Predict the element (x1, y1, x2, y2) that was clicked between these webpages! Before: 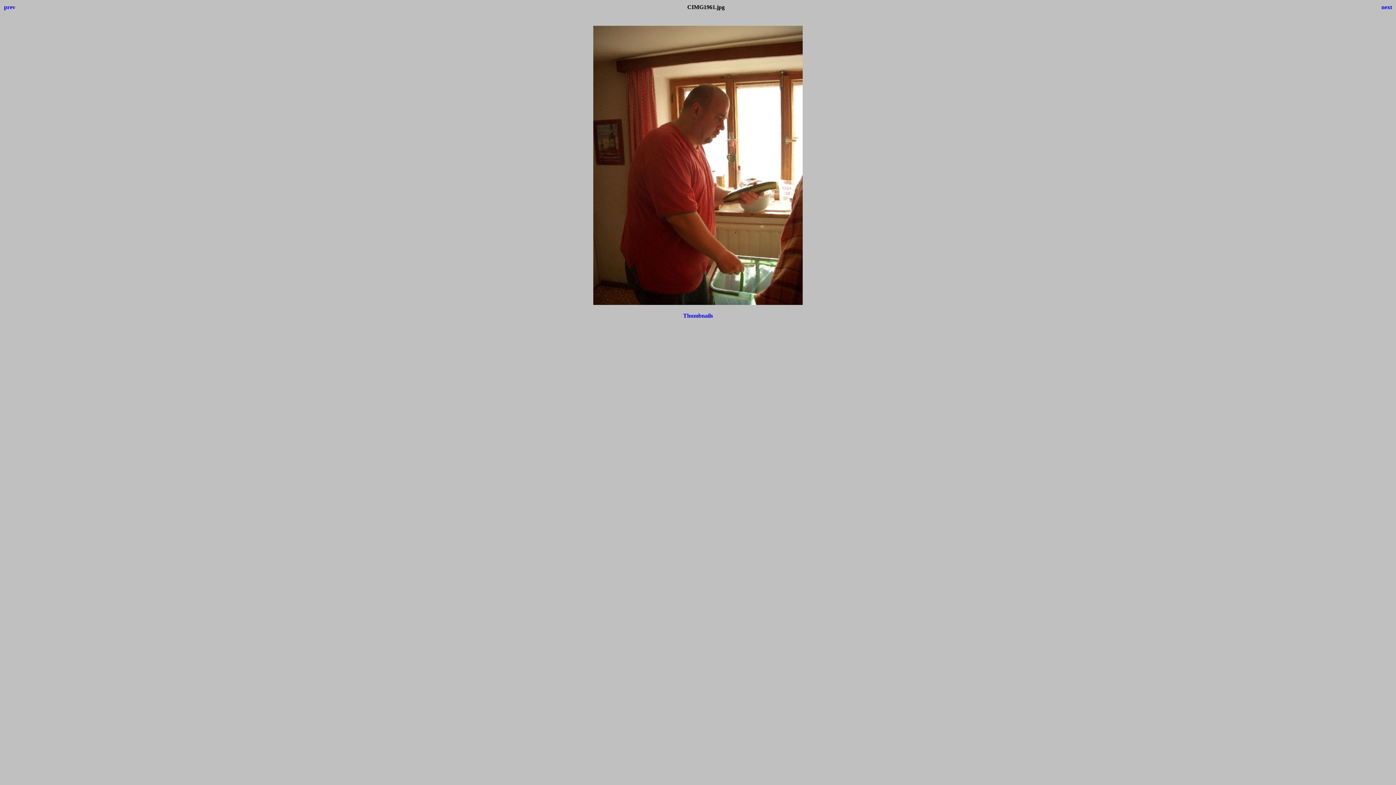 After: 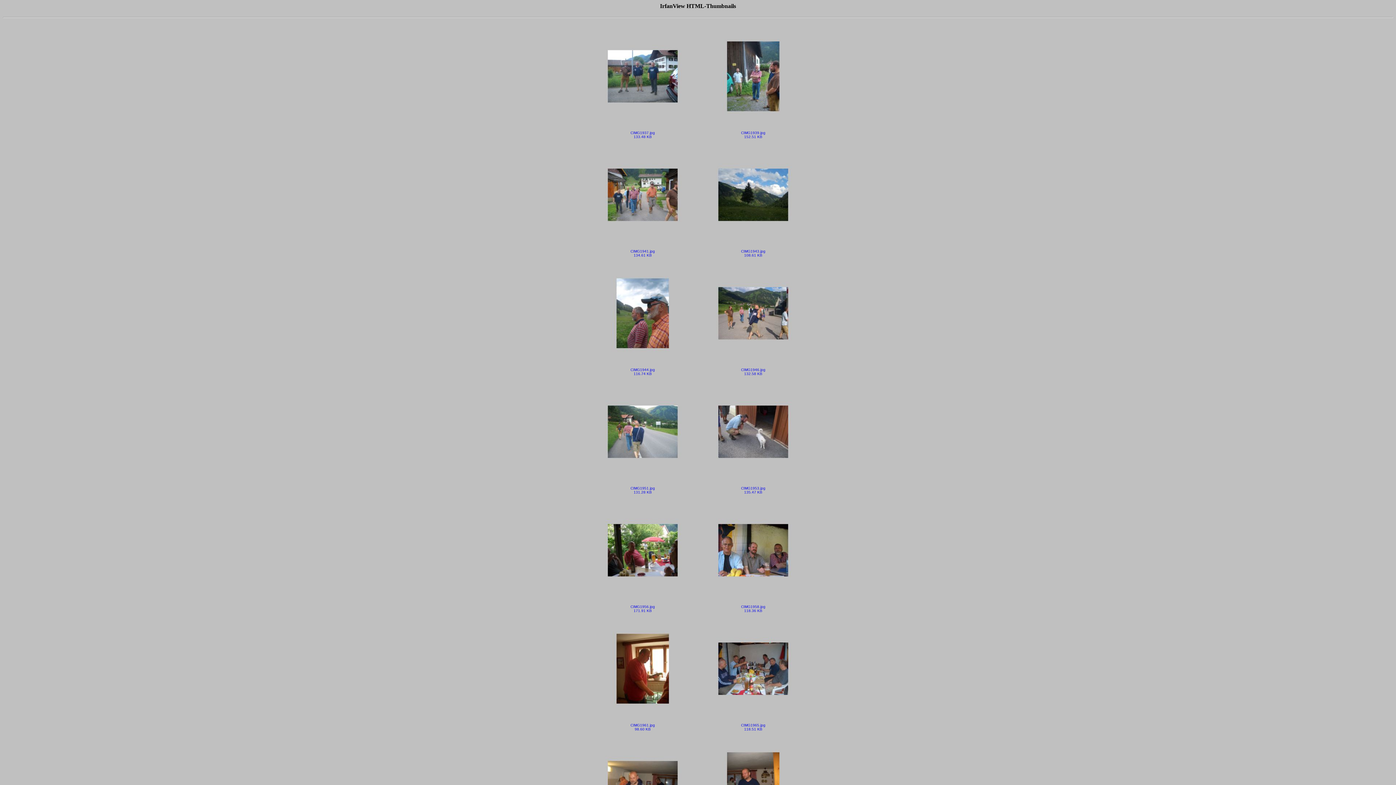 Action: label: Thumbnails bbox: (683, 312, 713, 319)